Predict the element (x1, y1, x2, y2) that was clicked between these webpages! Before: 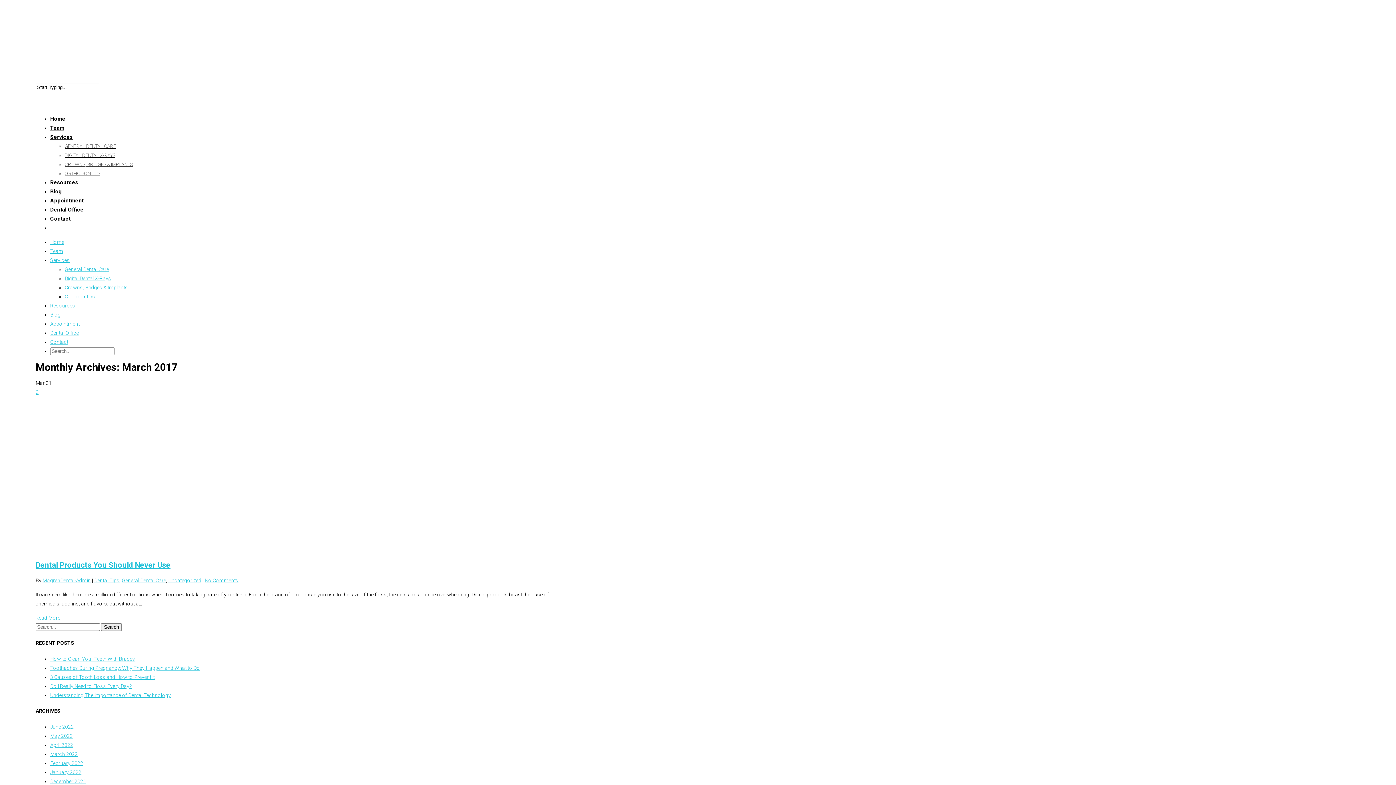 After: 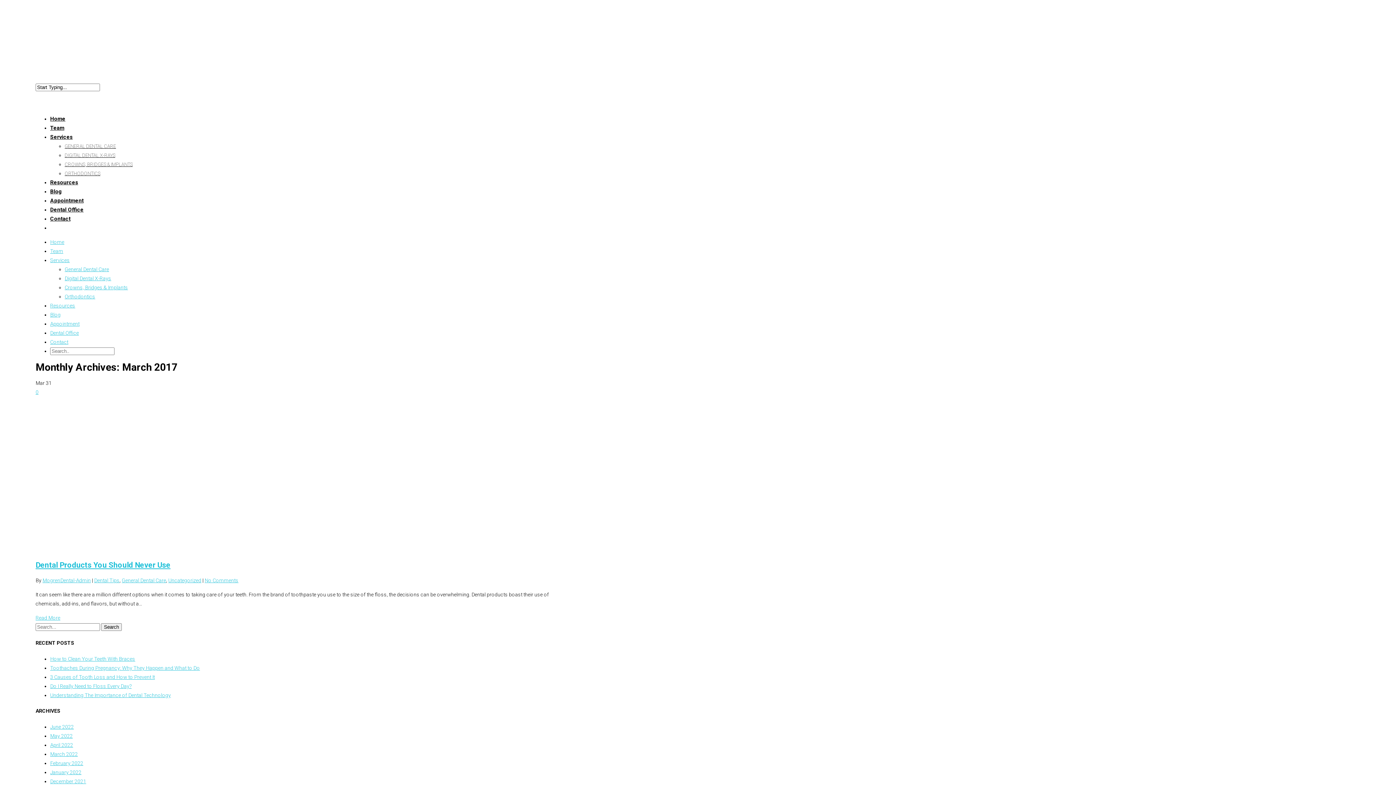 Action: bbox: (35, 389, 38, 395) label: 0